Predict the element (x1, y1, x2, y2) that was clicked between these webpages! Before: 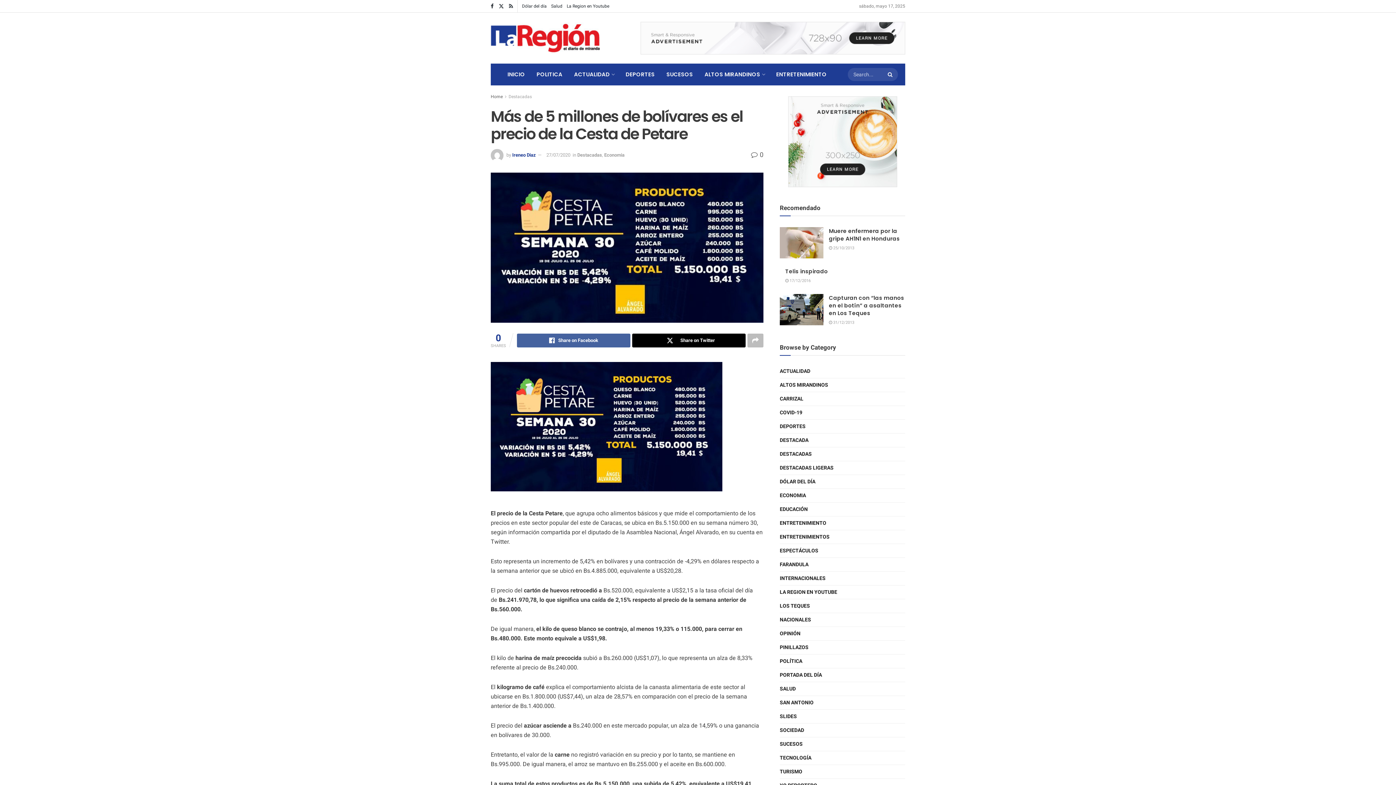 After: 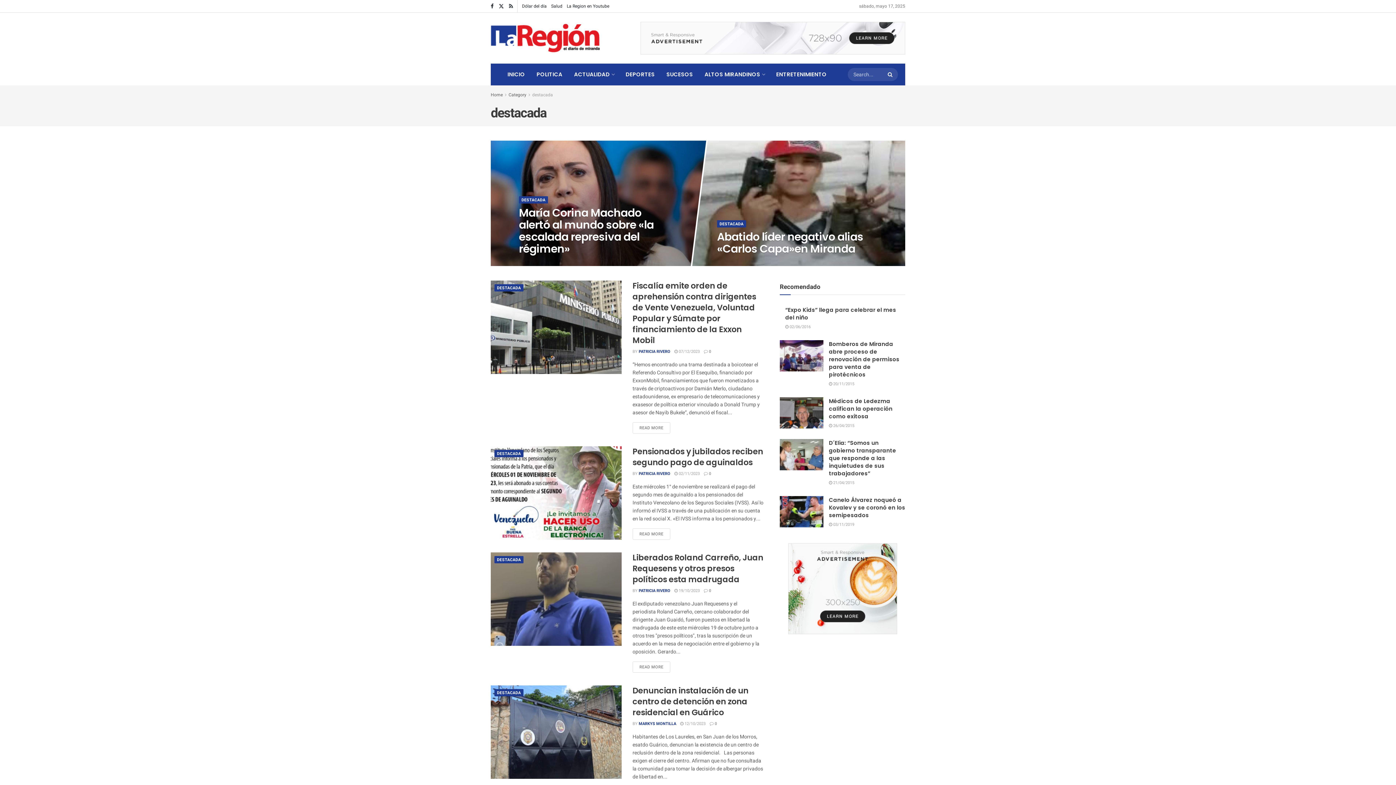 Action: label: DESTACADA bbox: (780, 353, 808, 362)